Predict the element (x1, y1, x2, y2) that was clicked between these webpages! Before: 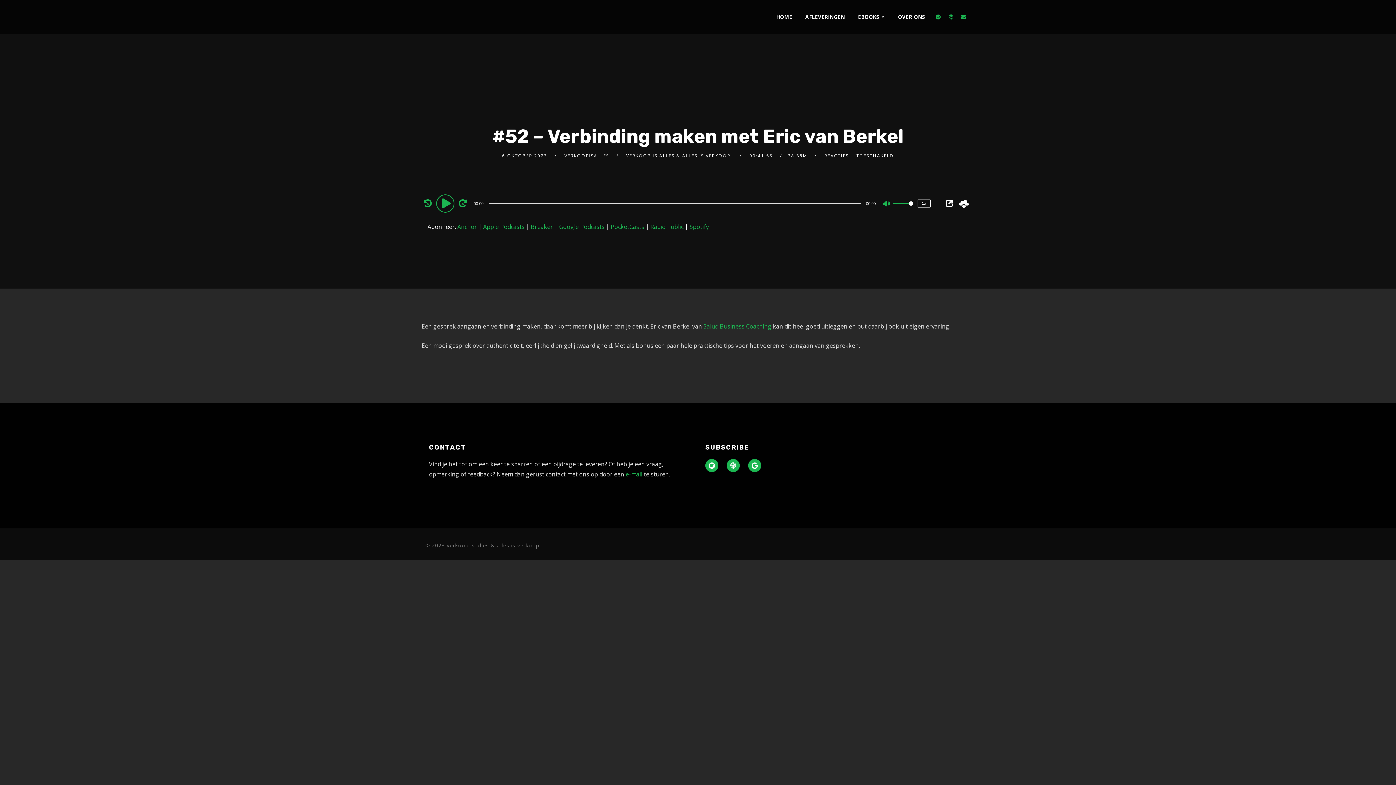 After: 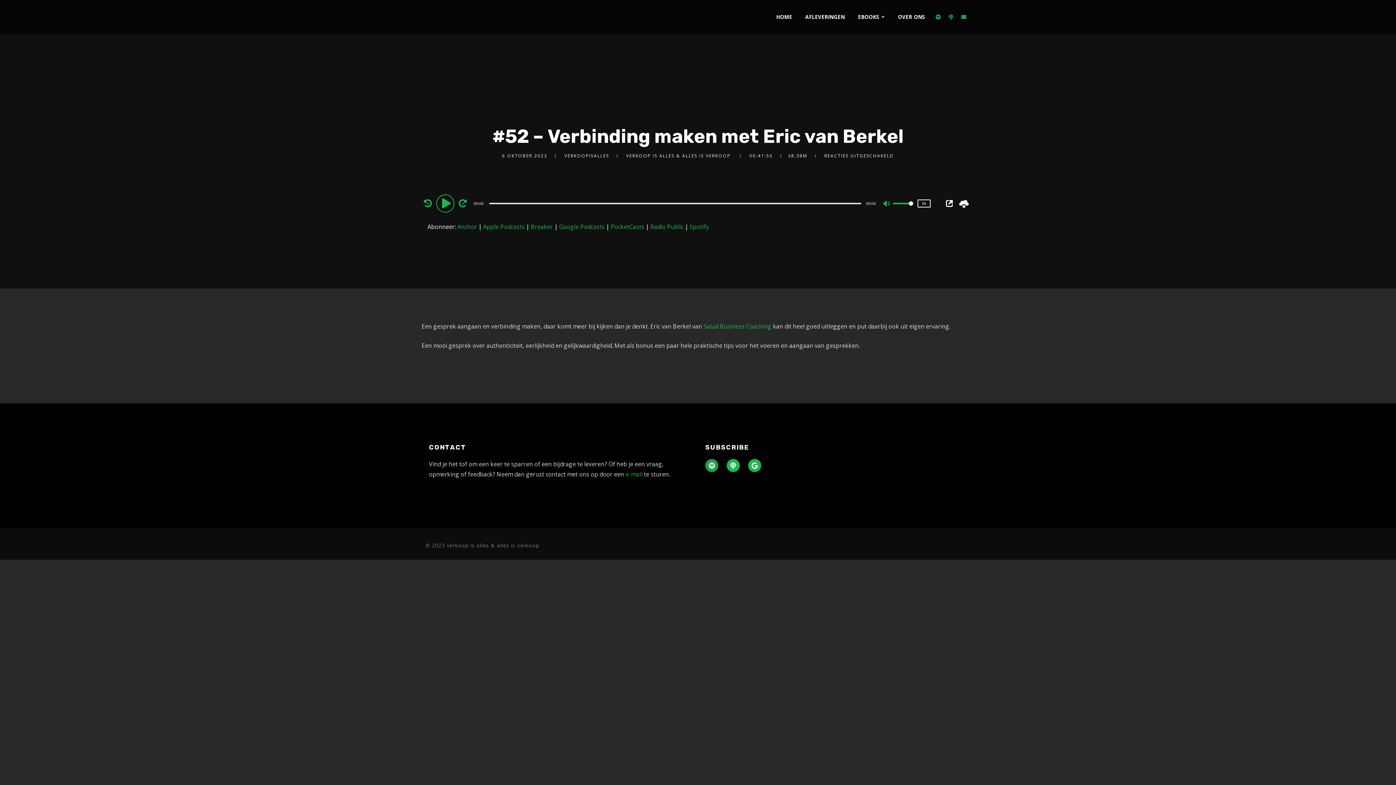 Action: bbox: (705, 459, 718, 472) label: Spotify